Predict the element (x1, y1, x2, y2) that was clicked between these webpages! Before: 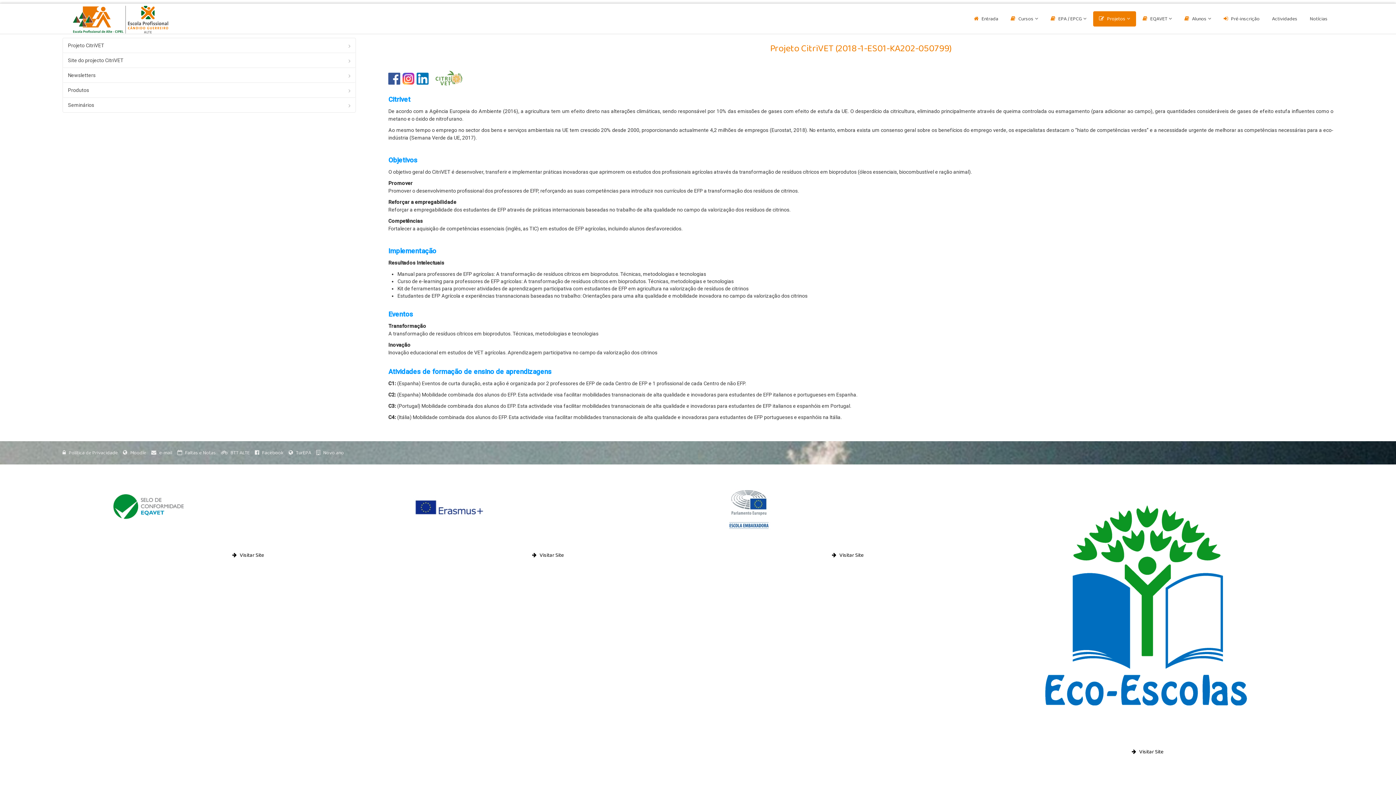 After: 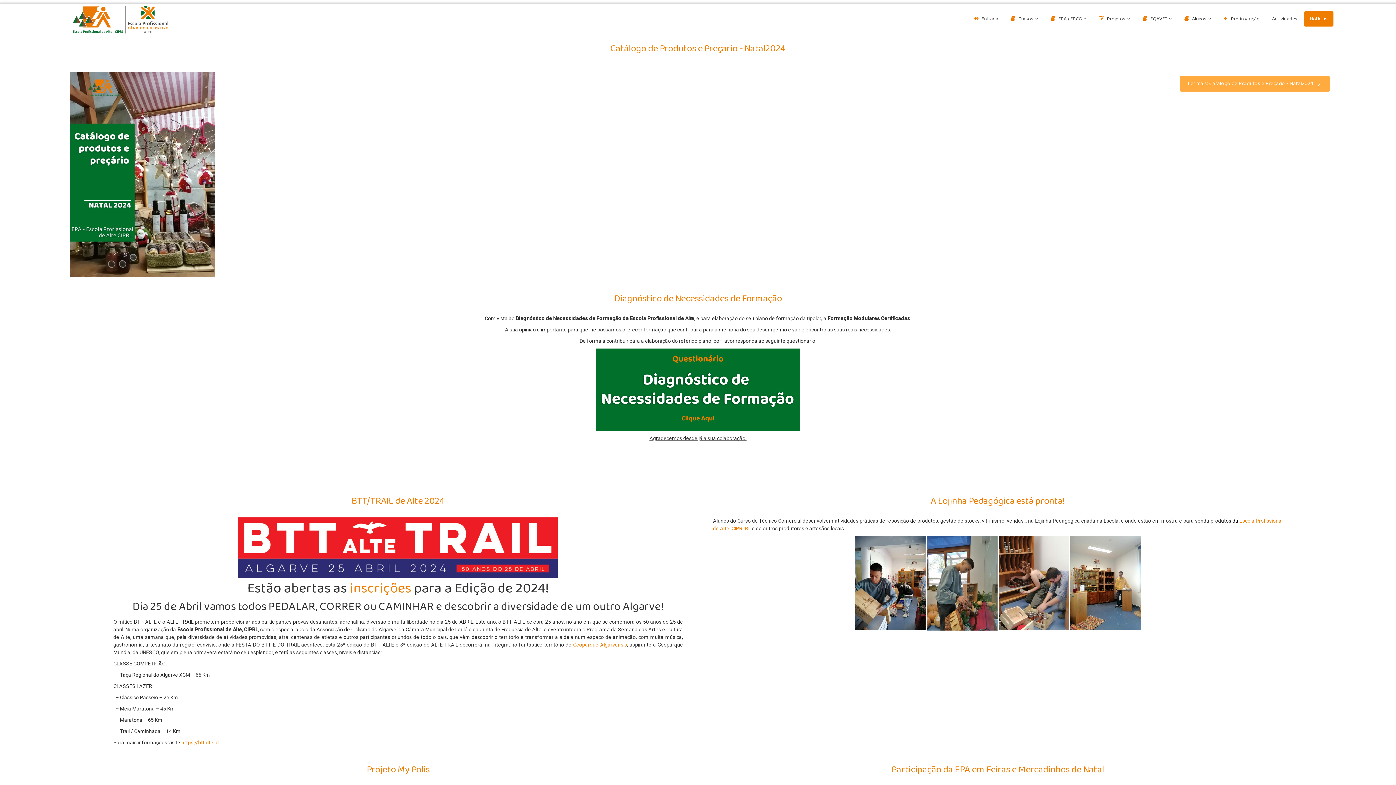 Action: label: Notícias bbox: (1304, 11, 1333, 26)